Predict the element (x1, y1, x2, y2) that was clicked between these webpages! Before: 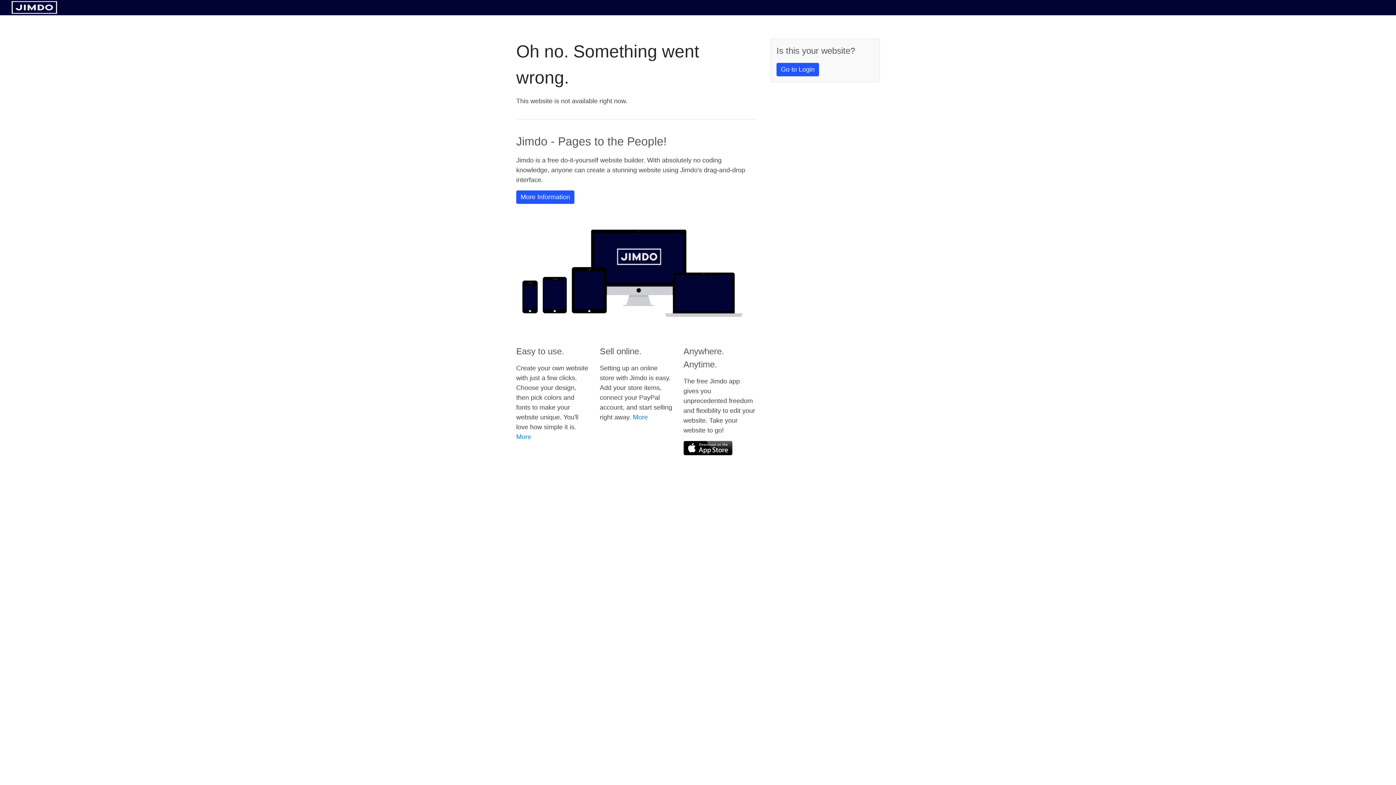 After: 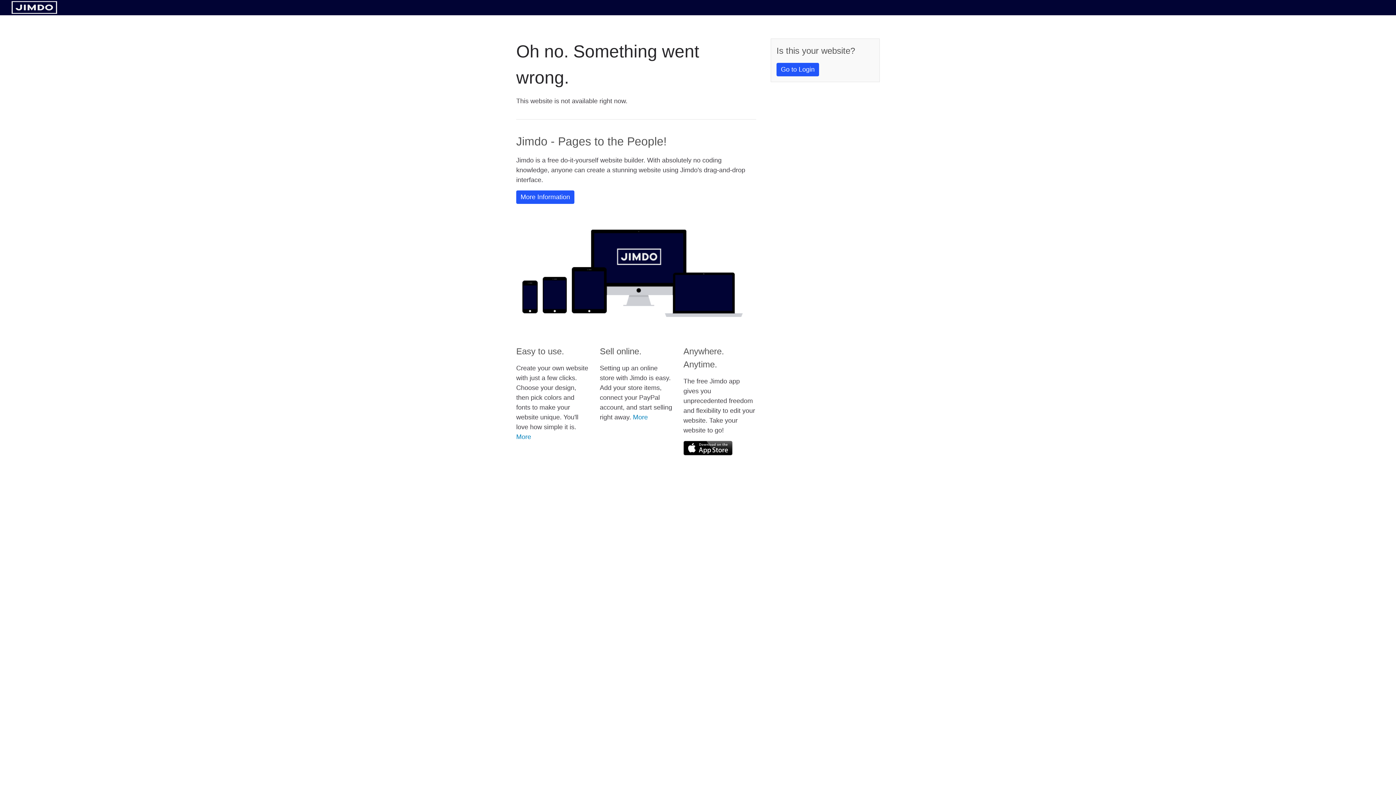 Action: bbox: (683, 441, 732, 455)